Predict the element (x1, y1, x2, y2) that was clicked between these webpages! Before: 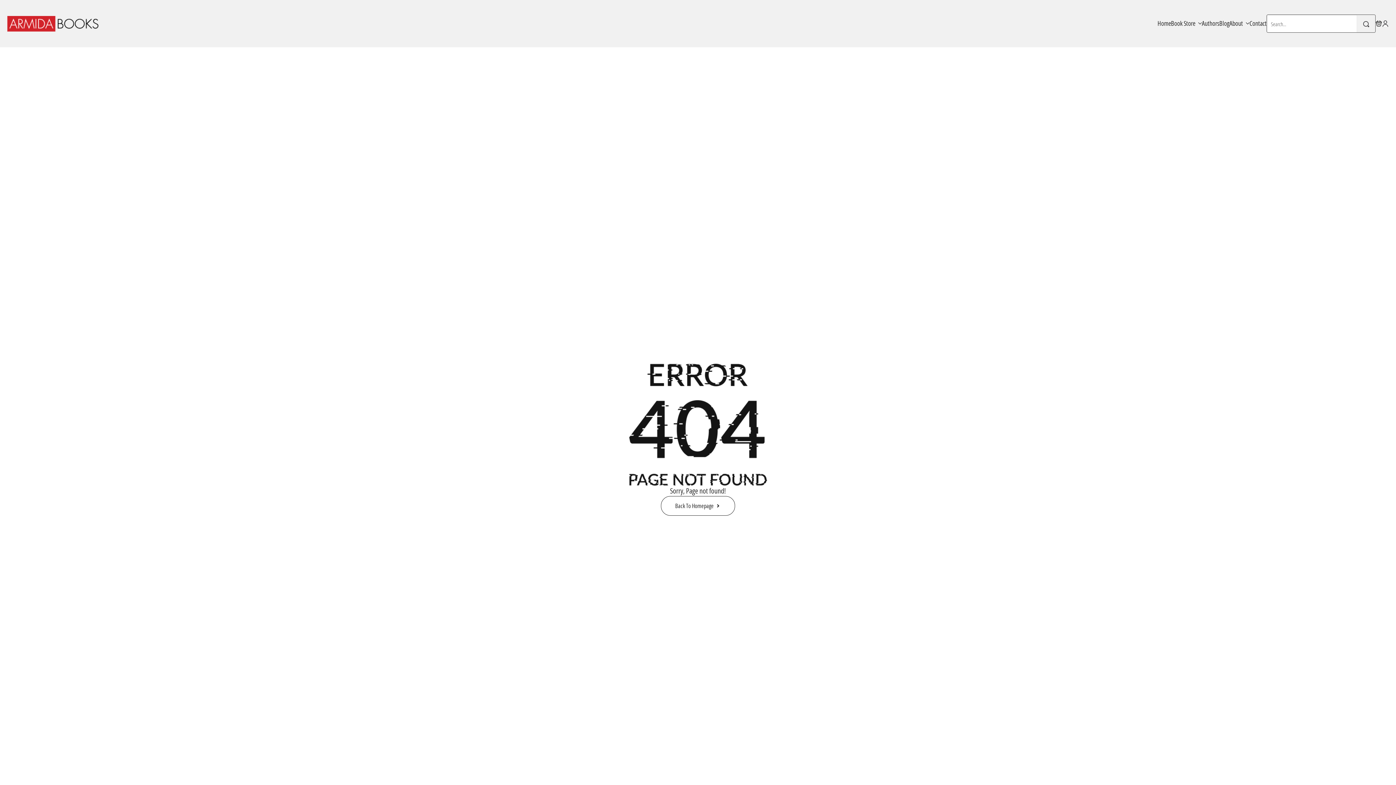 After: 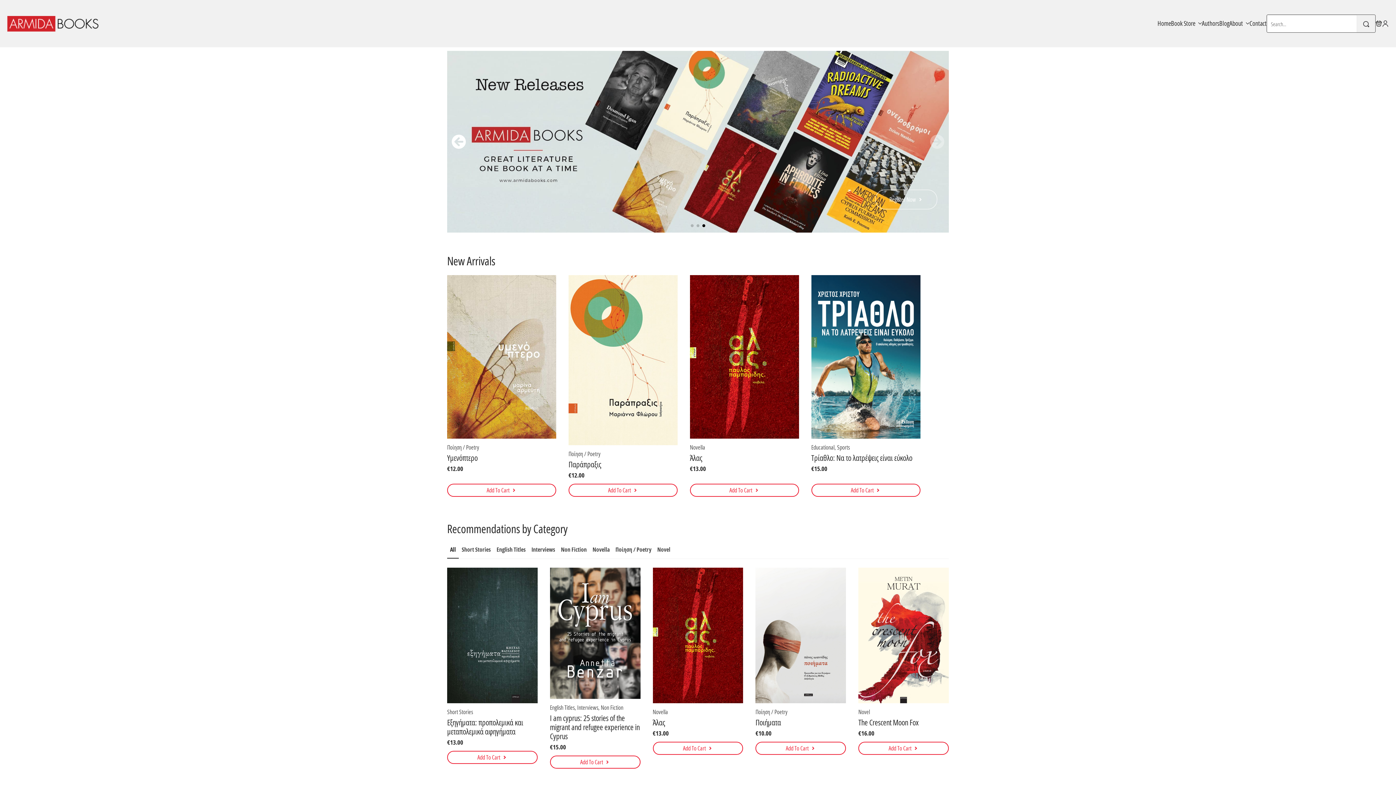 Action: label: Back To Homepage bbox: (661, 496, 735, 515)